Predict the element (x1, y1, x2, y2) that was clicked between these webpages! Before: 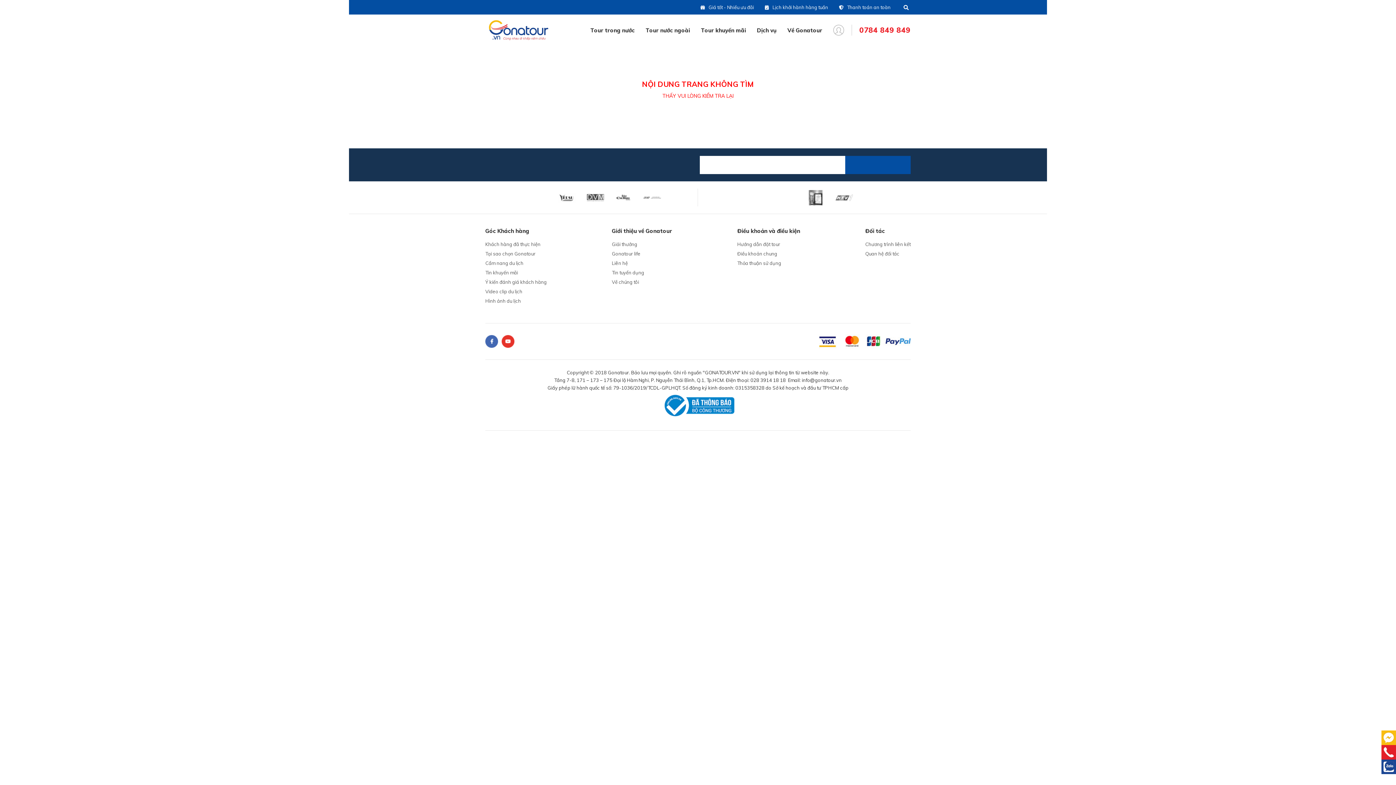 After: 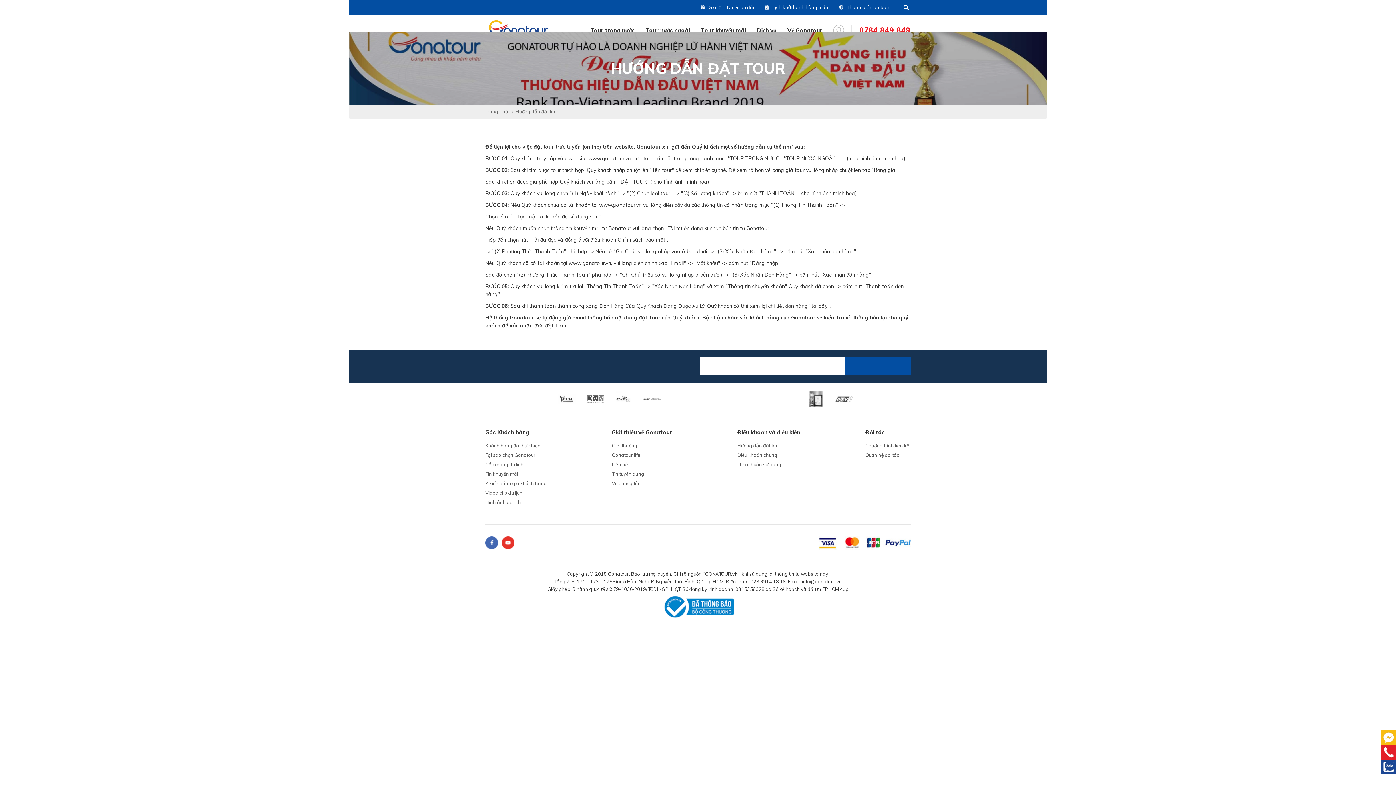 Action: label: Hướng dẫn đặt tour bbox: (737, 240, 800, 248)